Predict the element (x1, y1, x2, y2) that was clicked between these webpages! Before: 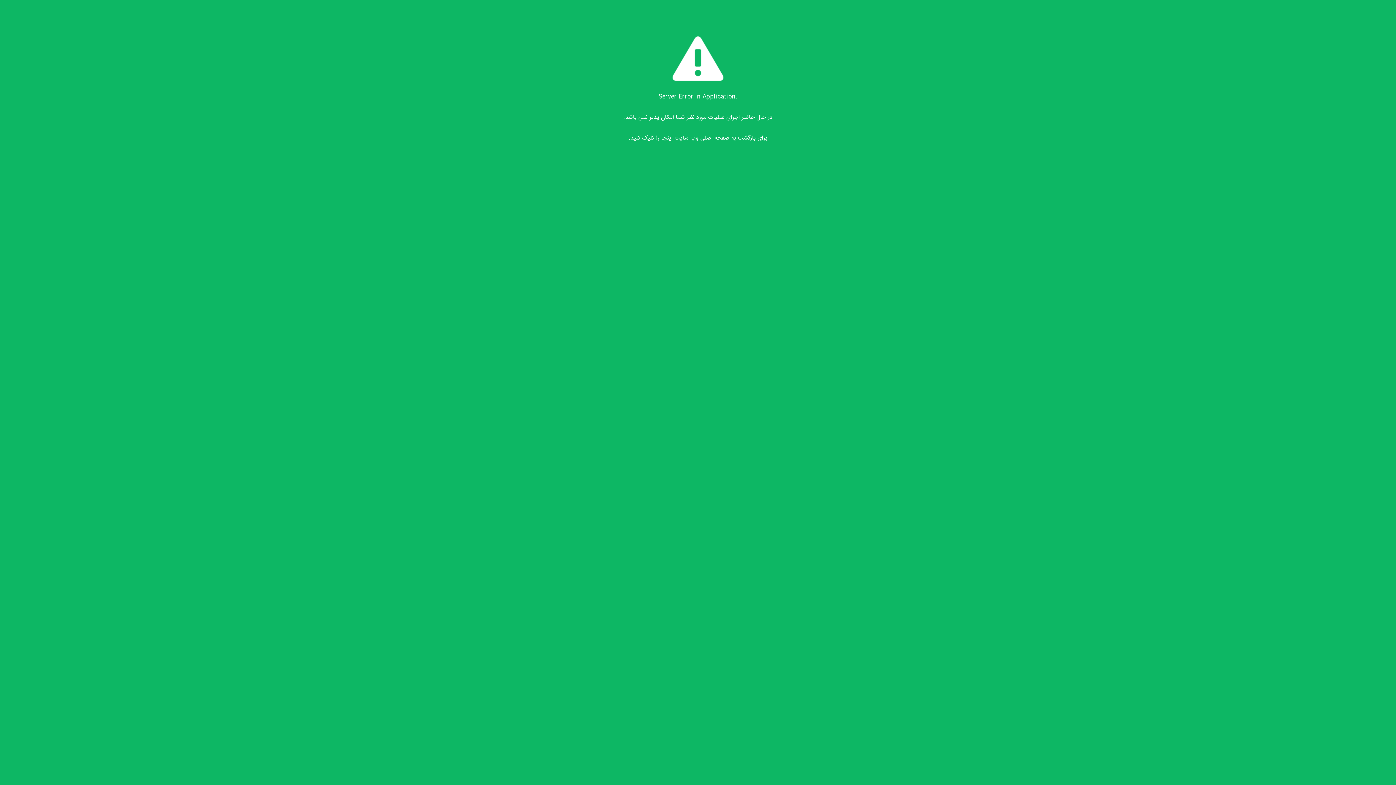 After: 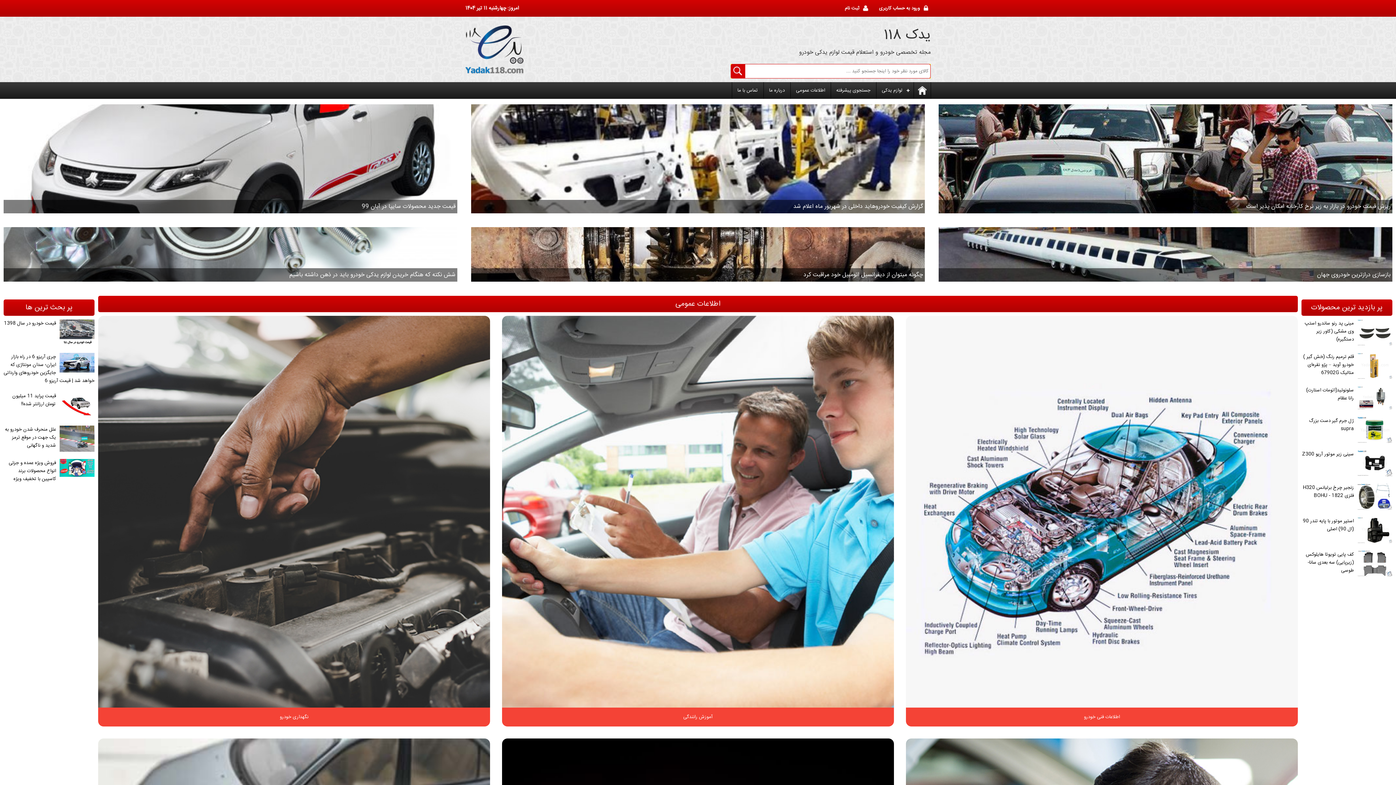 Action: bbox: (661, 133, 672, 143) label: اینجا